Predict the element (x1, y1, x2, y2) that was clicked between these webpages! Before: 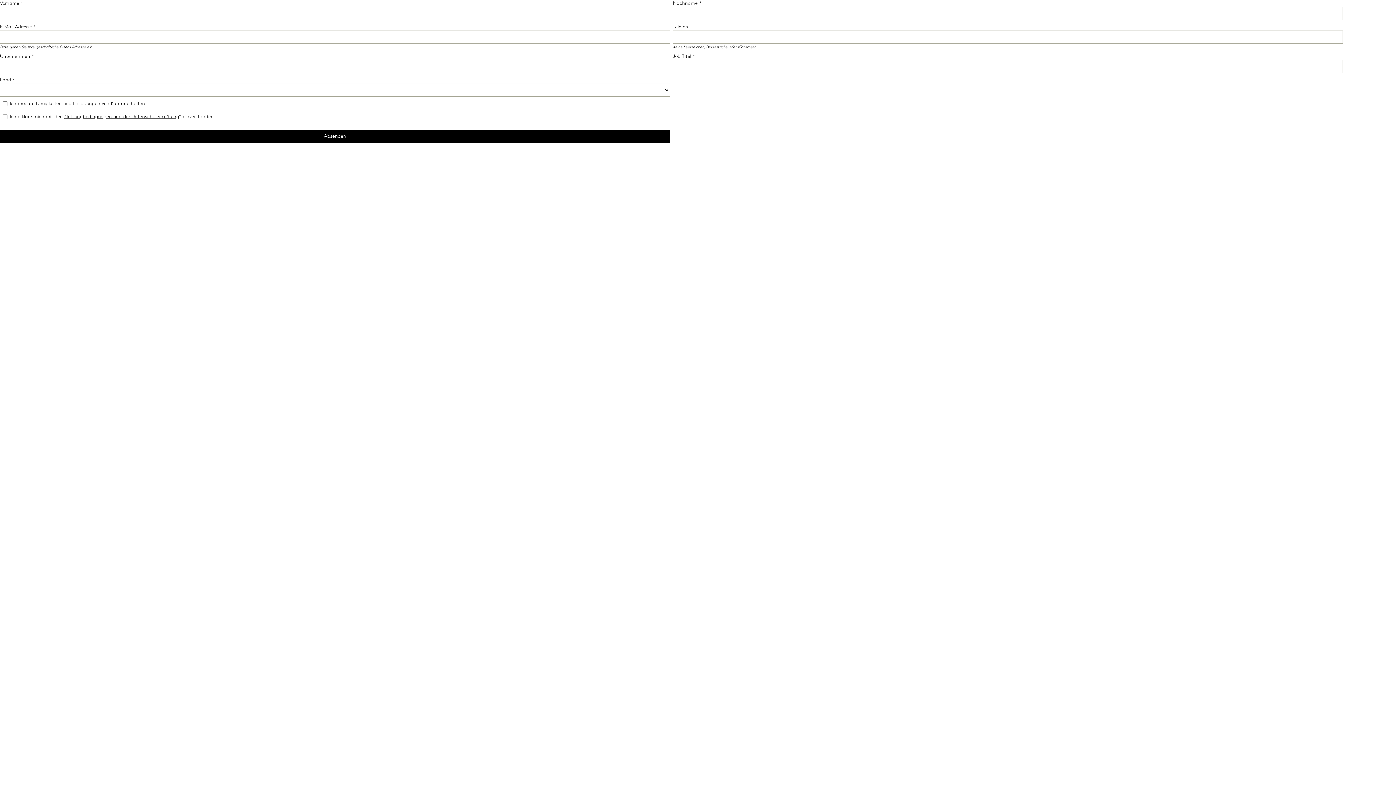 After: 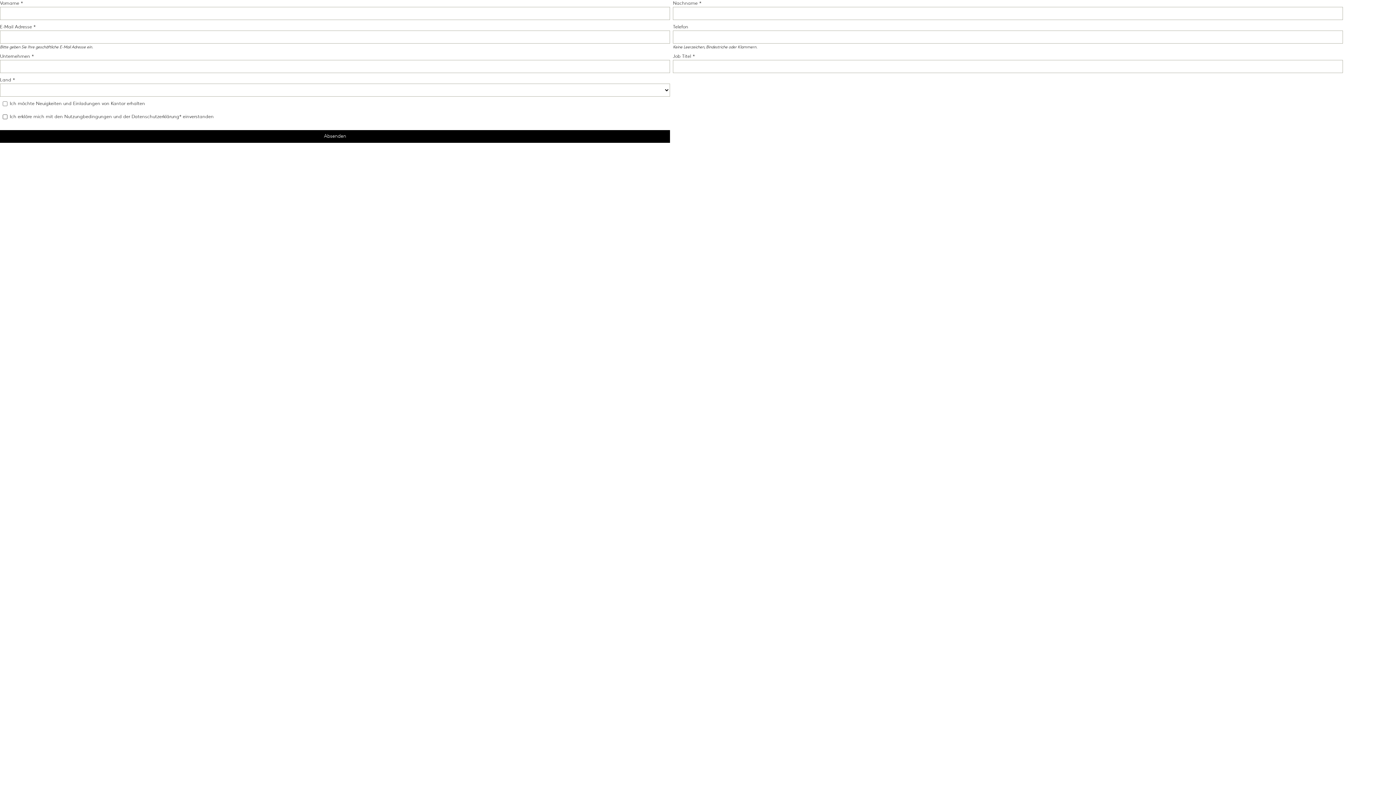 Action: label: Nutzungbedingungen und der Datenschutzerklärung bbox: (64, 114, 179, 119)